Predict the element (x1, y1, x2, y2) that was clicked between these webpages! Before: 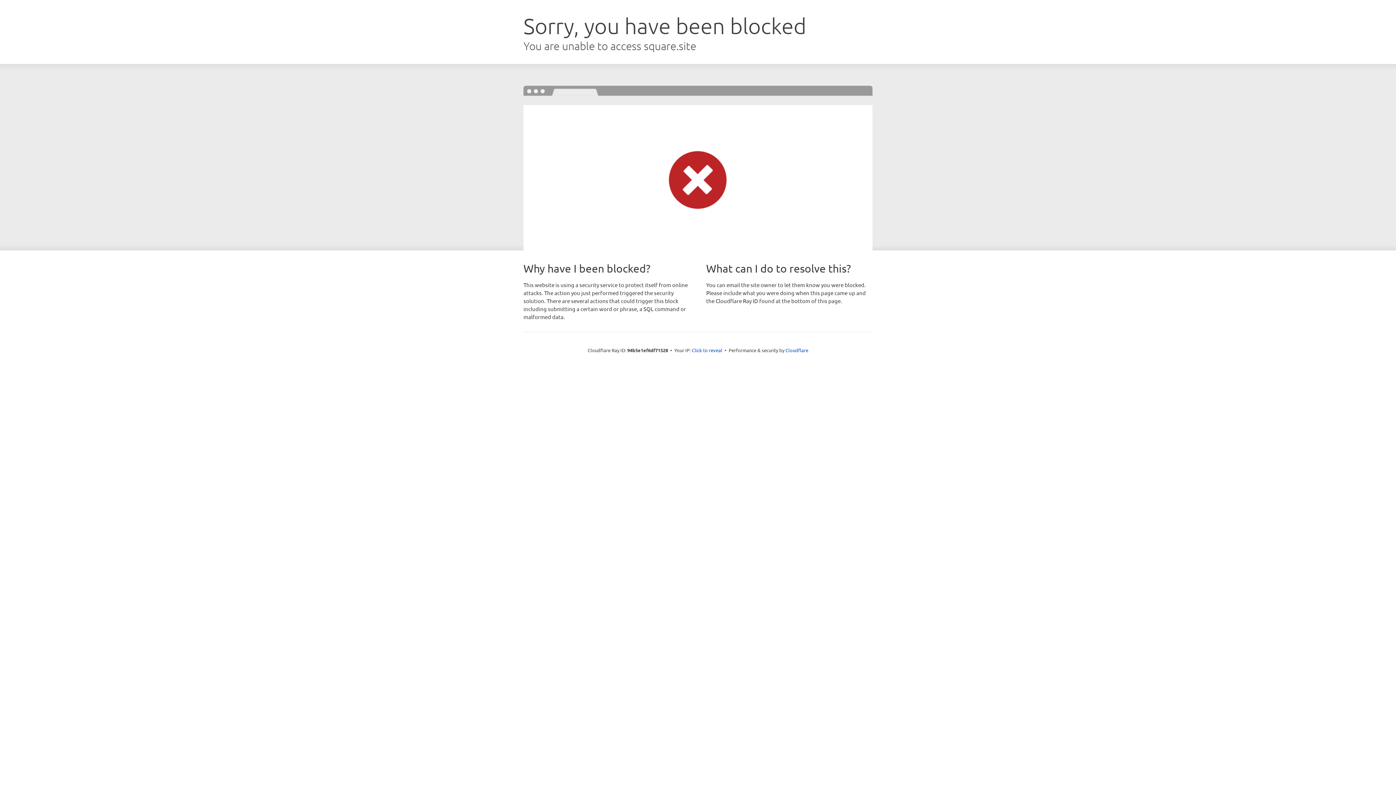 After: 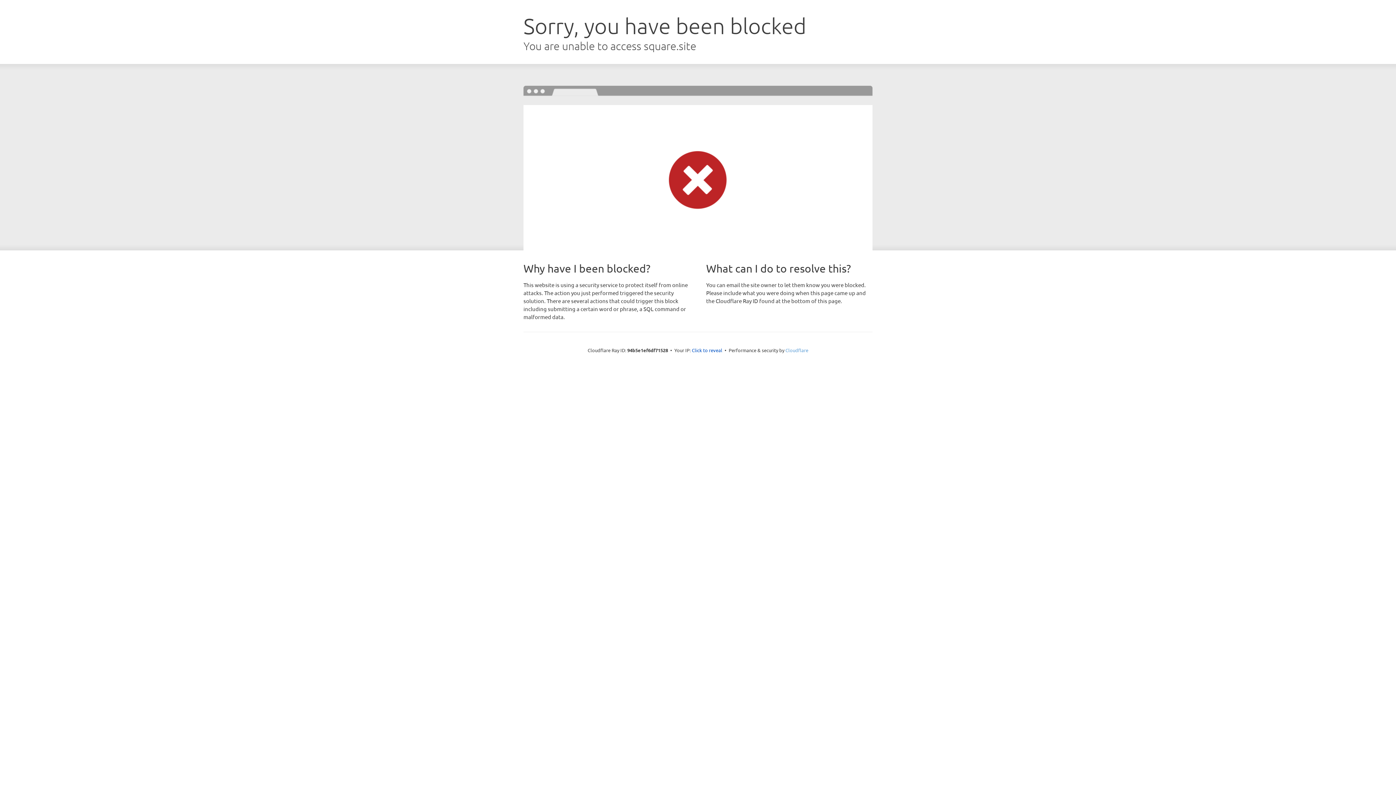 Action: bbox: (785, 347, 808, 353) label: Cloudflare